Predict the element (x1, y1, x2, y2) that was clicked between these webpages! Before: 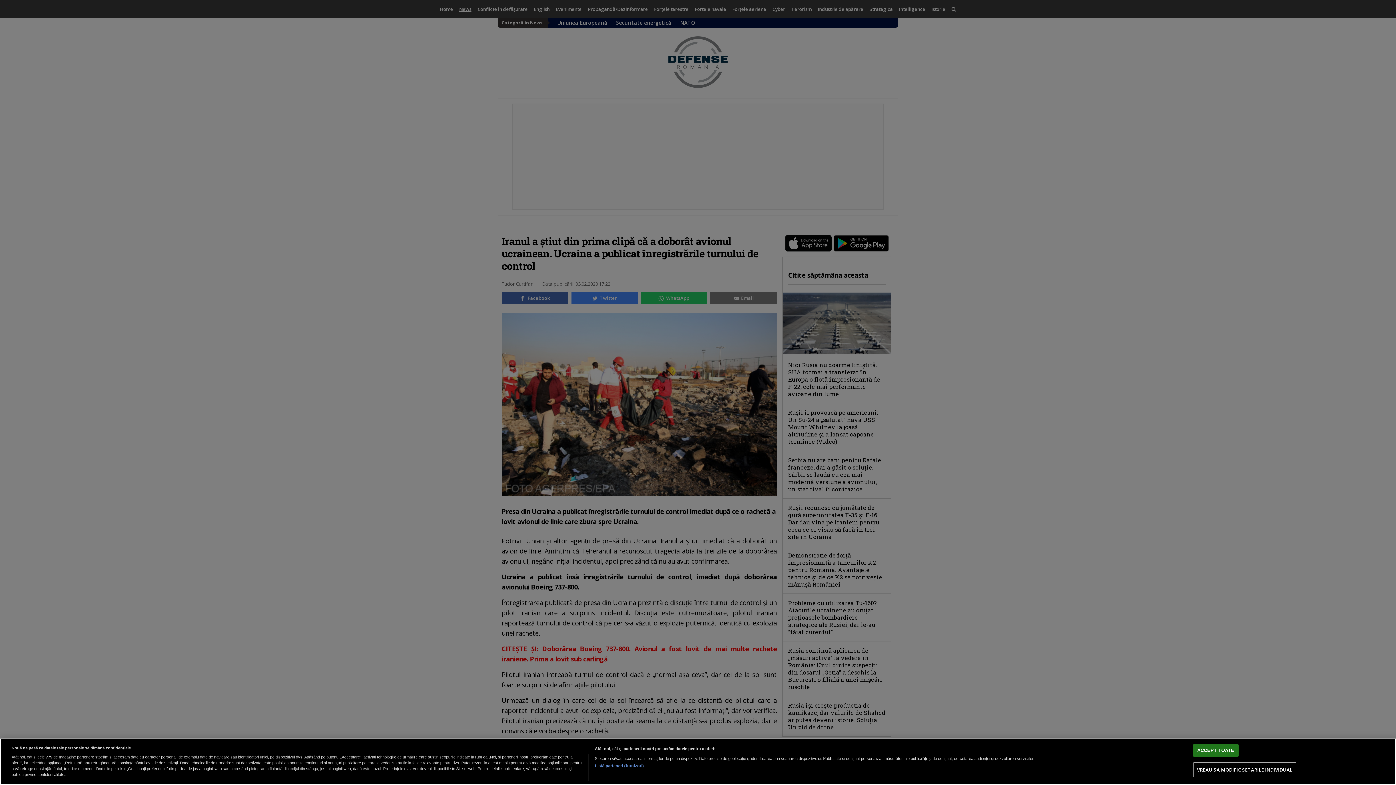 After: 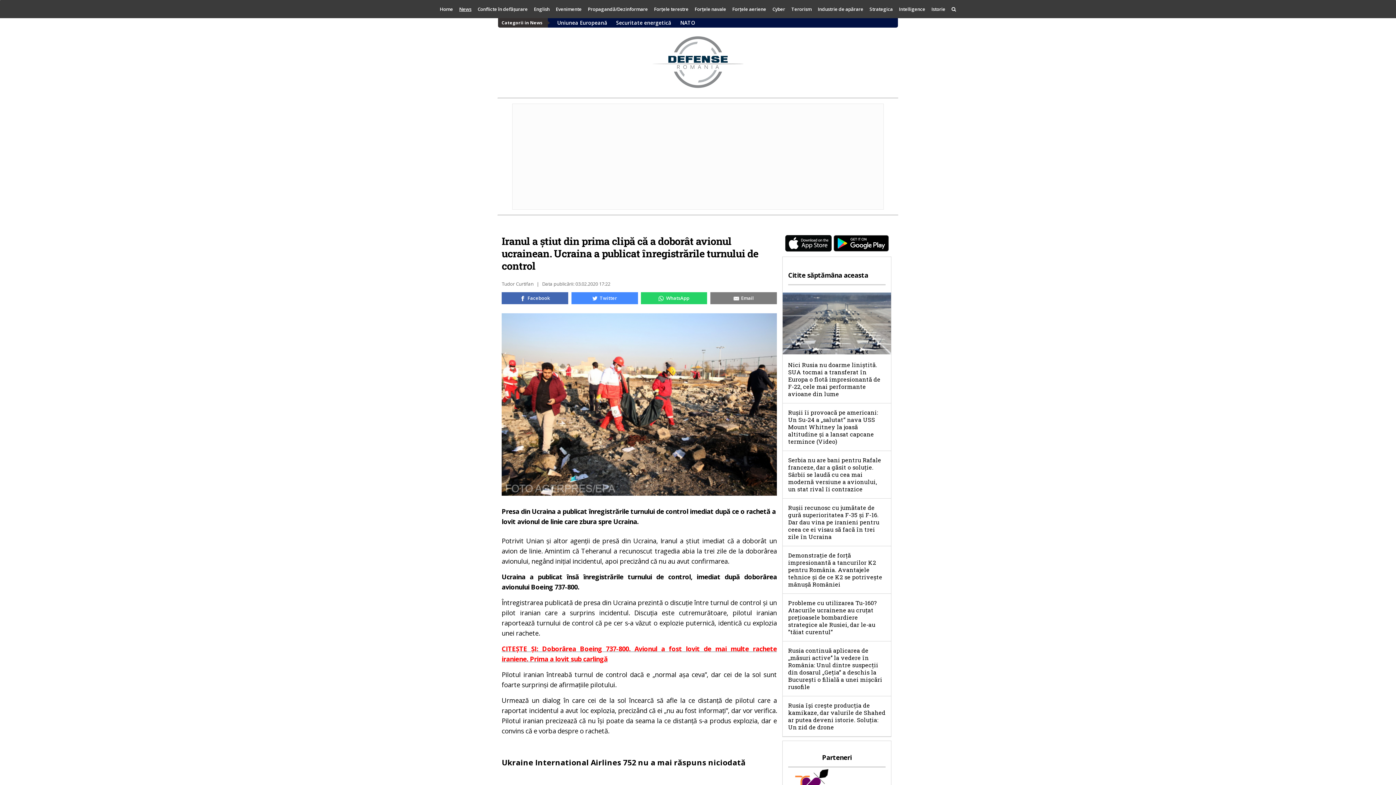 Action: label: ACCEPT TOATE bbox: (1193, 744, 1238, 757)